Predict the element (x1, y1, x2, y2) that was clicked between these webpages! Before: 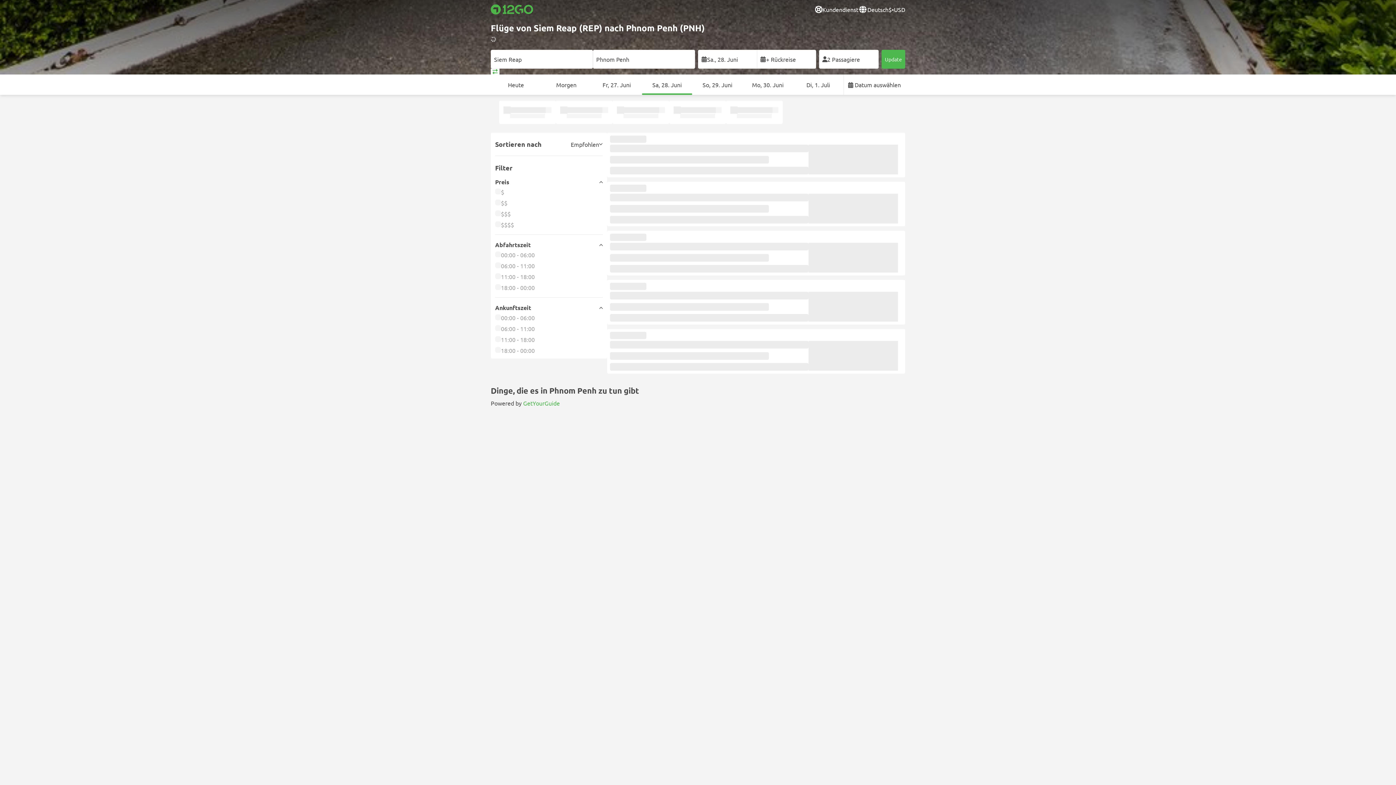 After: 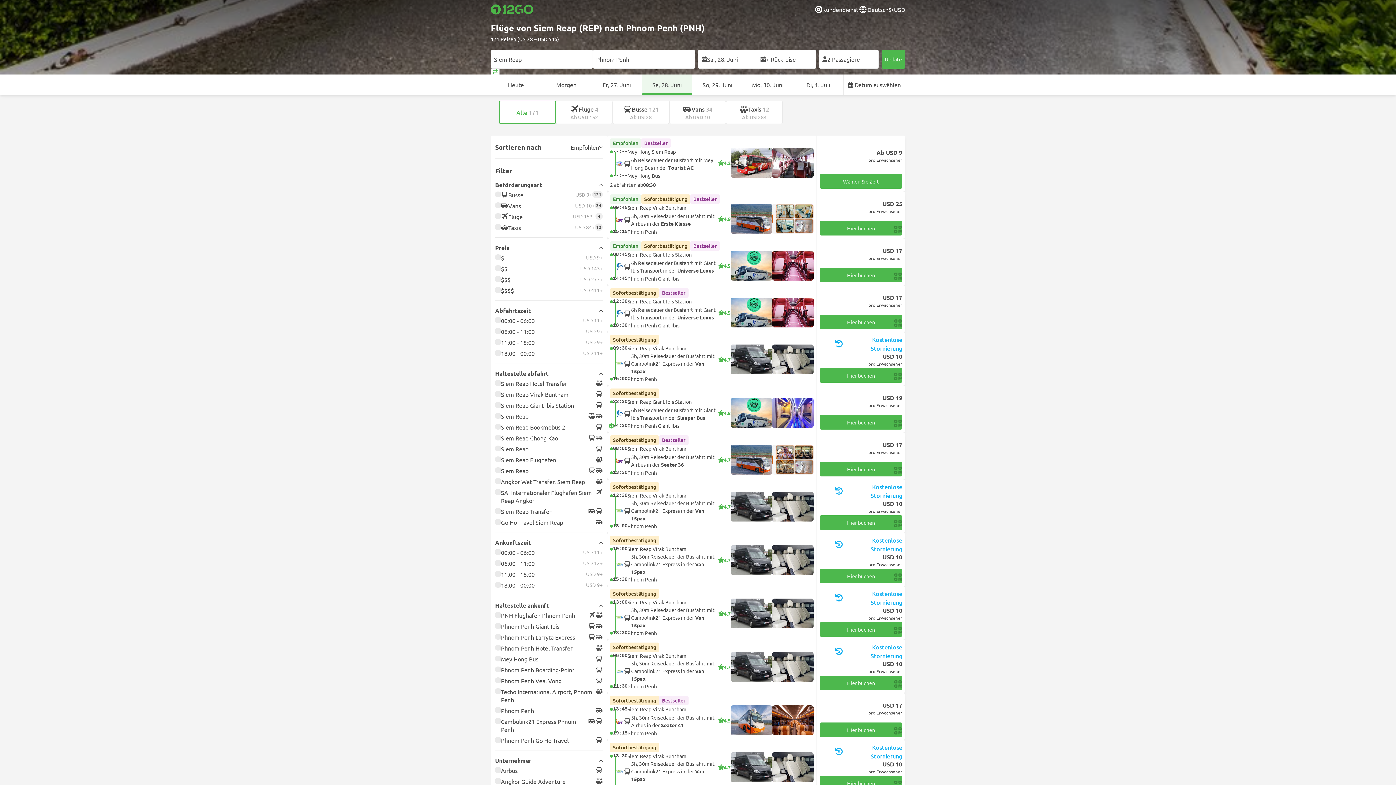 Action: label: Sa, 28. Juni bbox: (642, 74, 692, 94)